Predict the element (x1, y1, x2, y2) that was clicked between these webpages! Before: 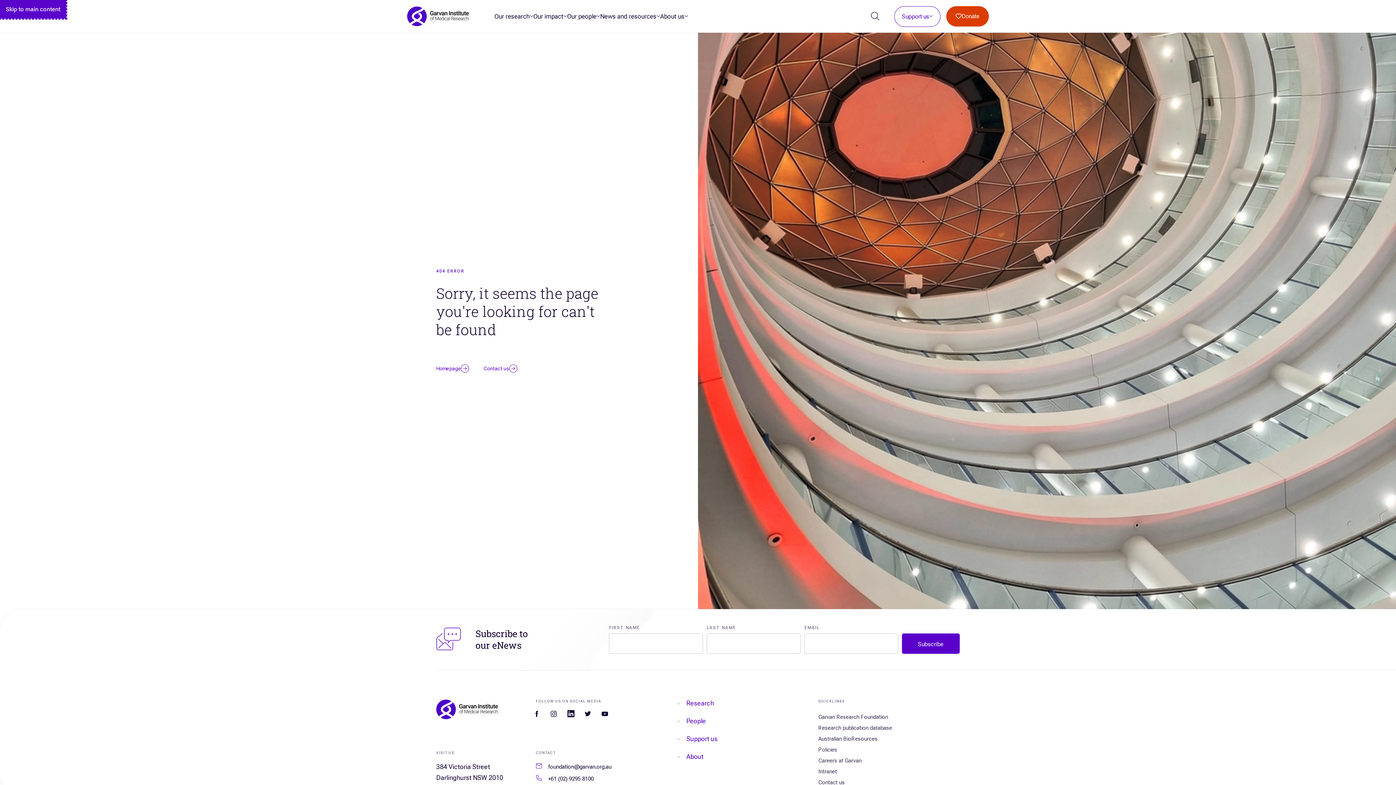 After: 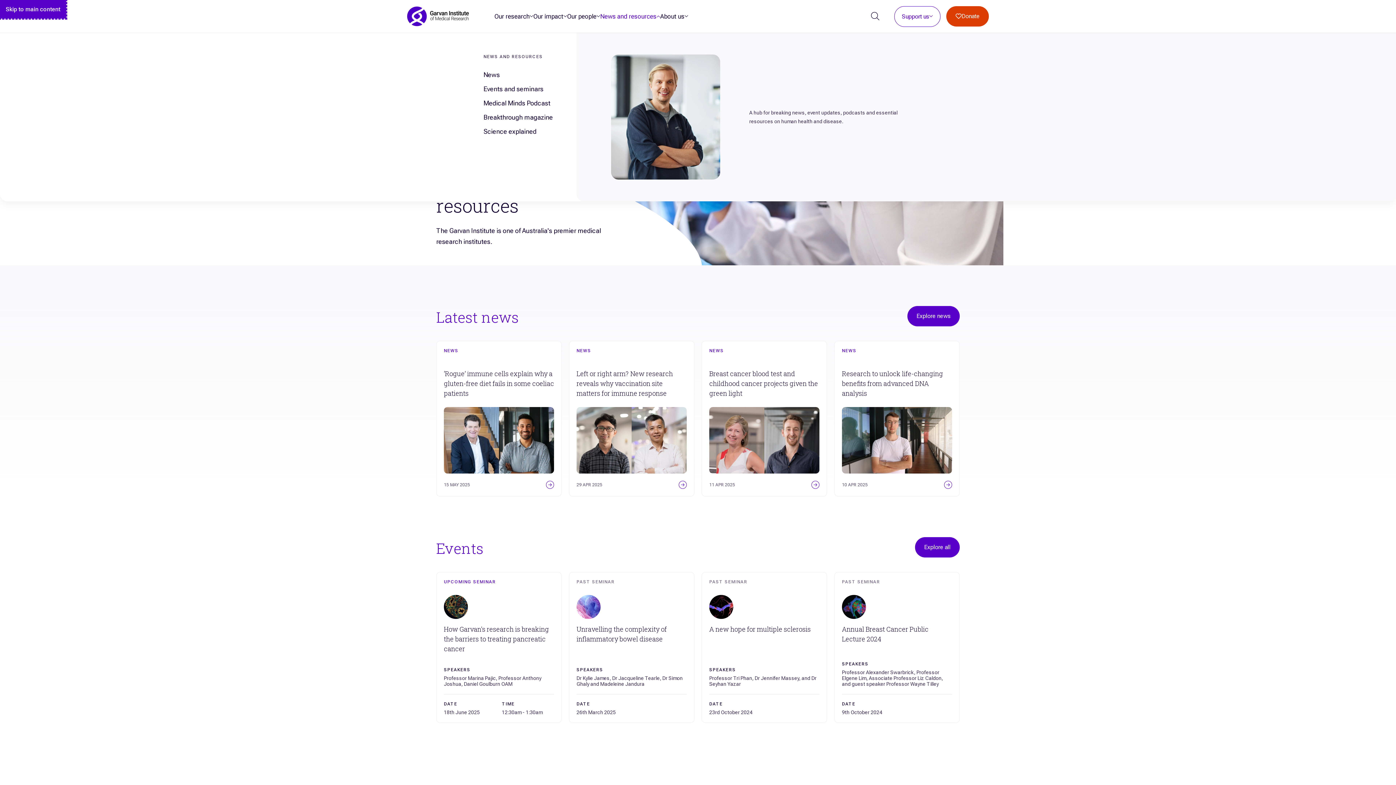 Action: label: News and resources bbox: (600, 12, 656, 20)